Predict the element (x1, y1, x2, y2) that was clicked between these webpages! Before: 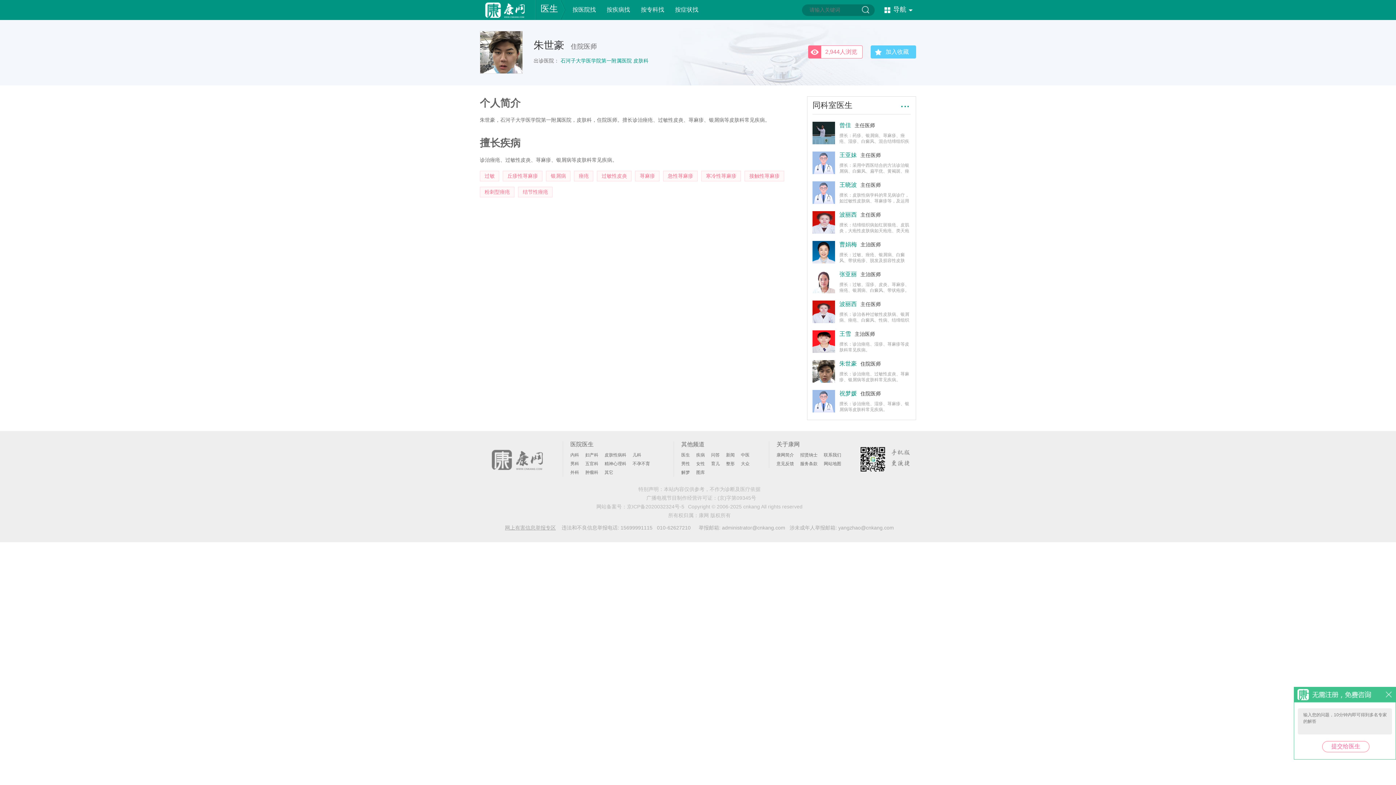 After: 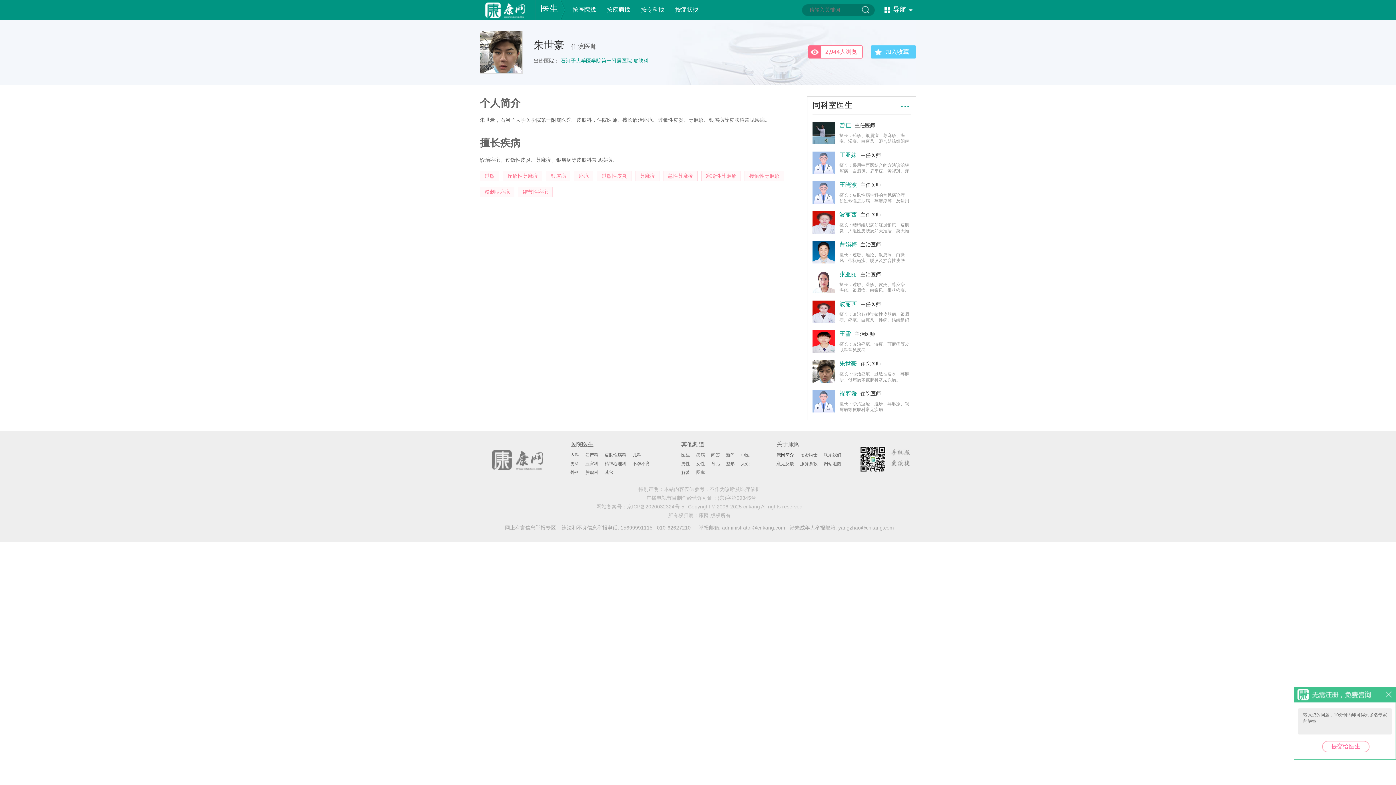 Action: bbox: (776, 450, 794, 459) label: 康网简介